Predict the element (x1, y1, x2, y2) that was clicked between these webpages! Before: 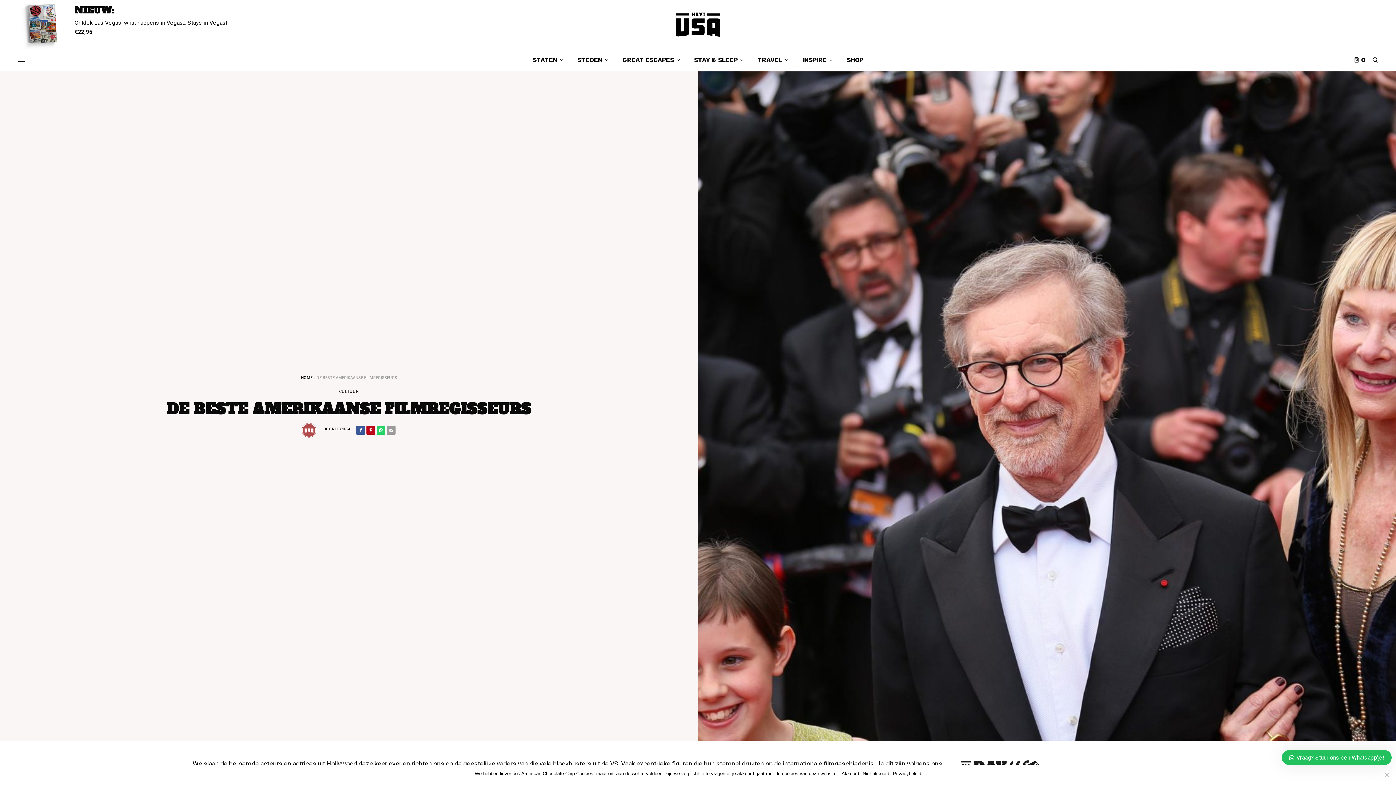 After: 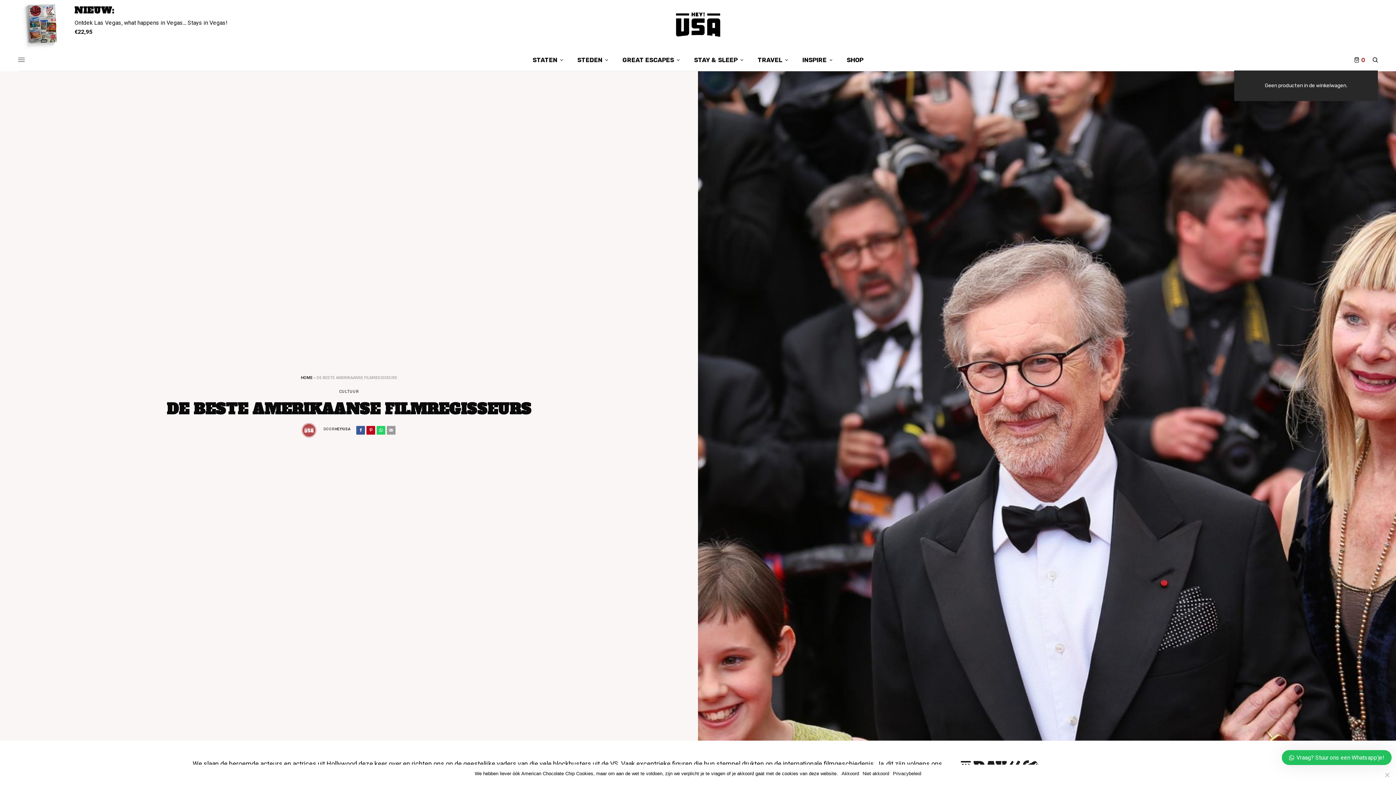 Action: bbox: (1354, 49, 1365, 70) label: 0